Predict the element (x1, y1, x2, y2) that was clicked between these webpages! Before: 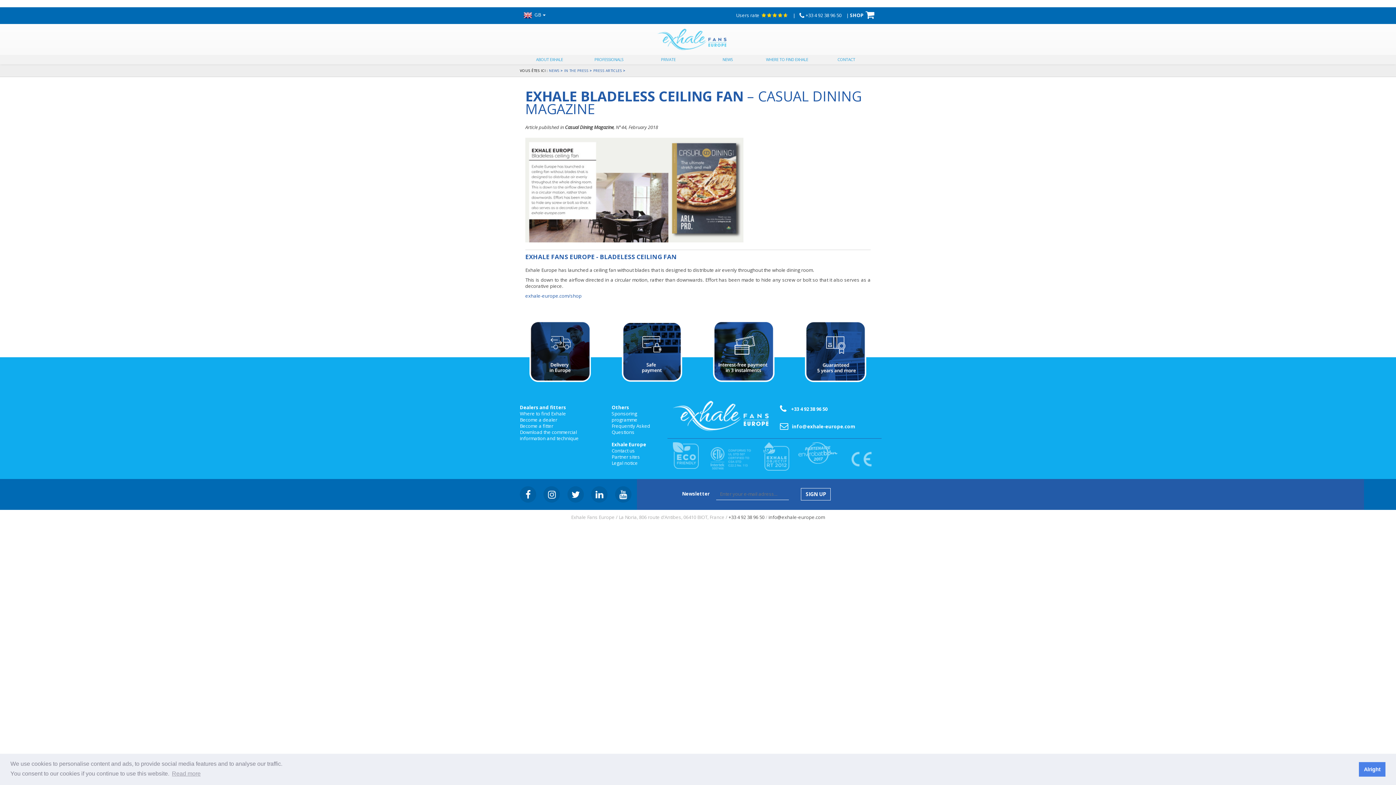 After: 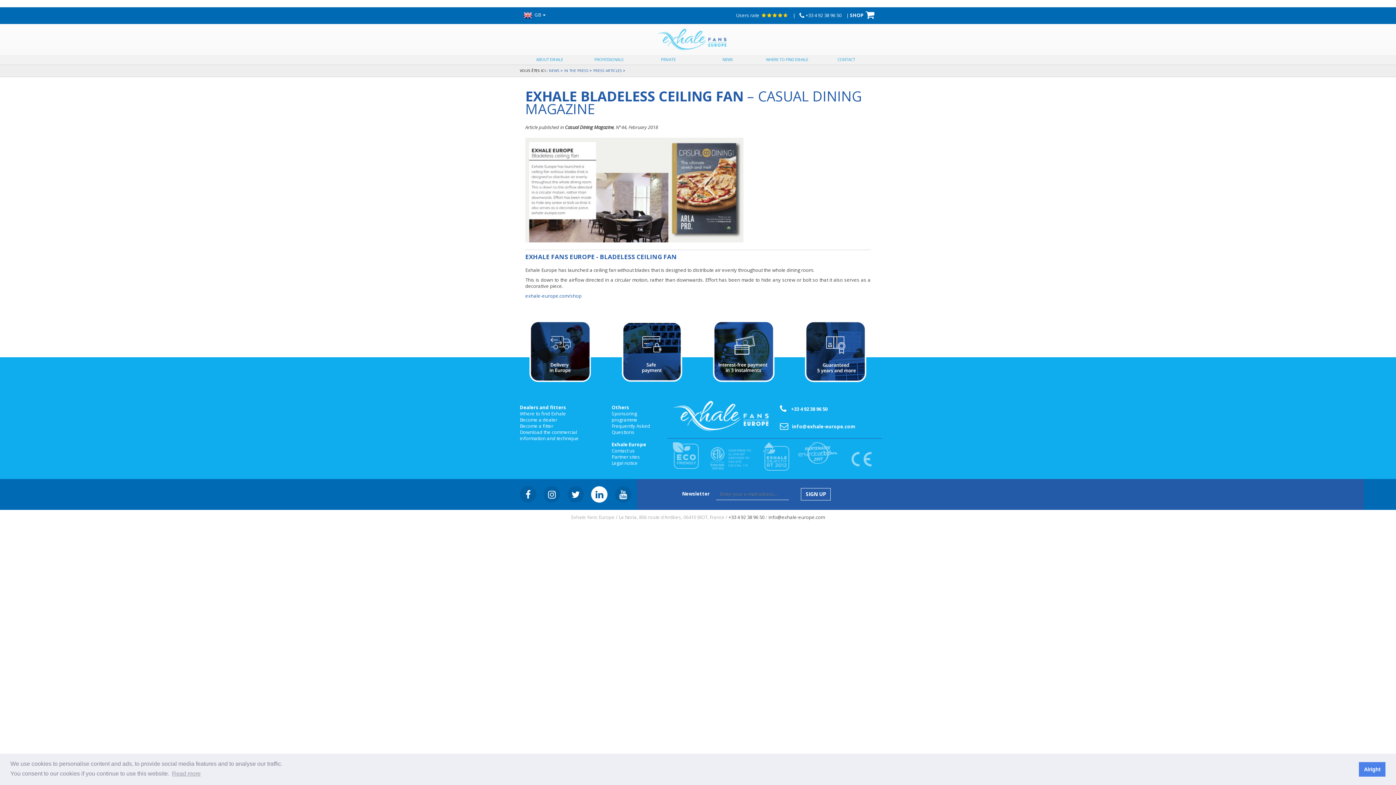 Action: bbox: (591, 486, 607, 502)